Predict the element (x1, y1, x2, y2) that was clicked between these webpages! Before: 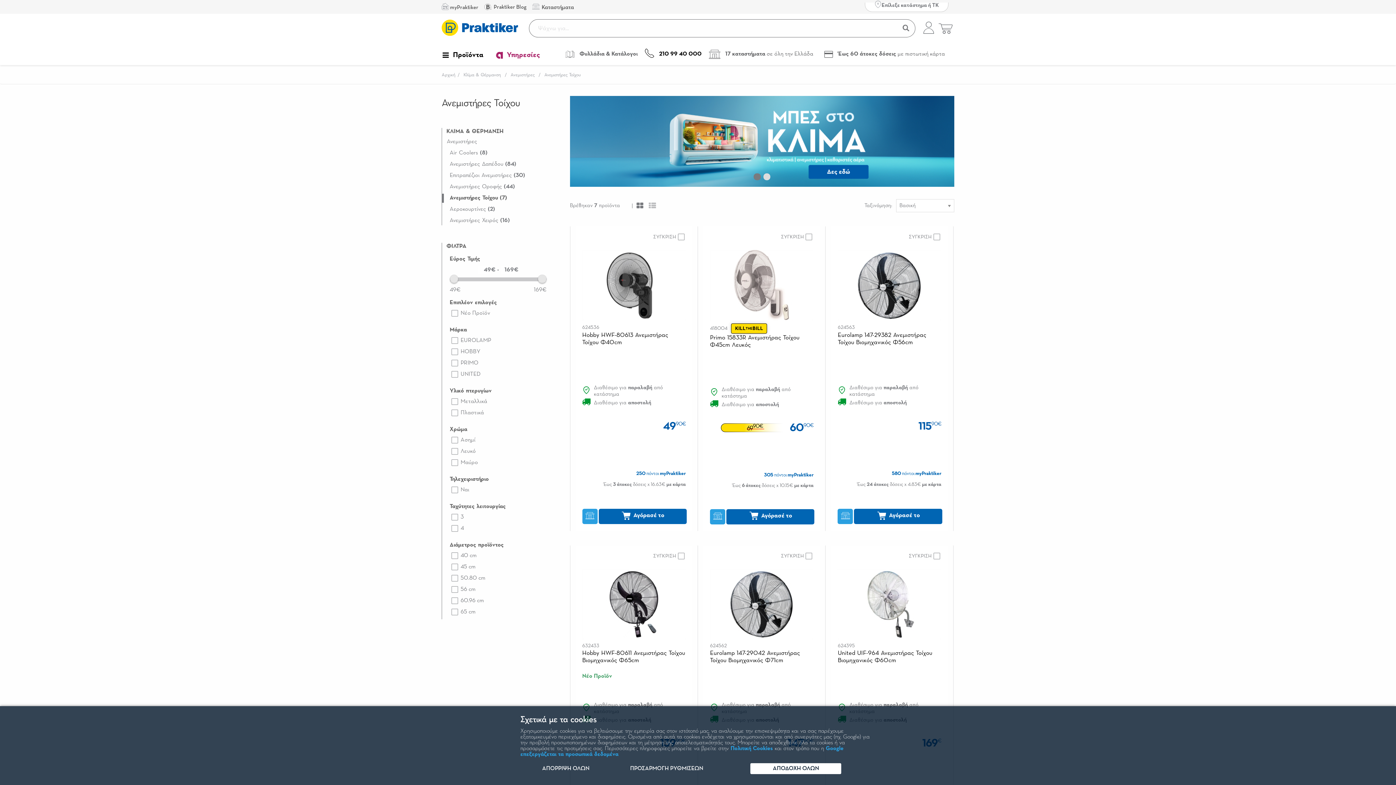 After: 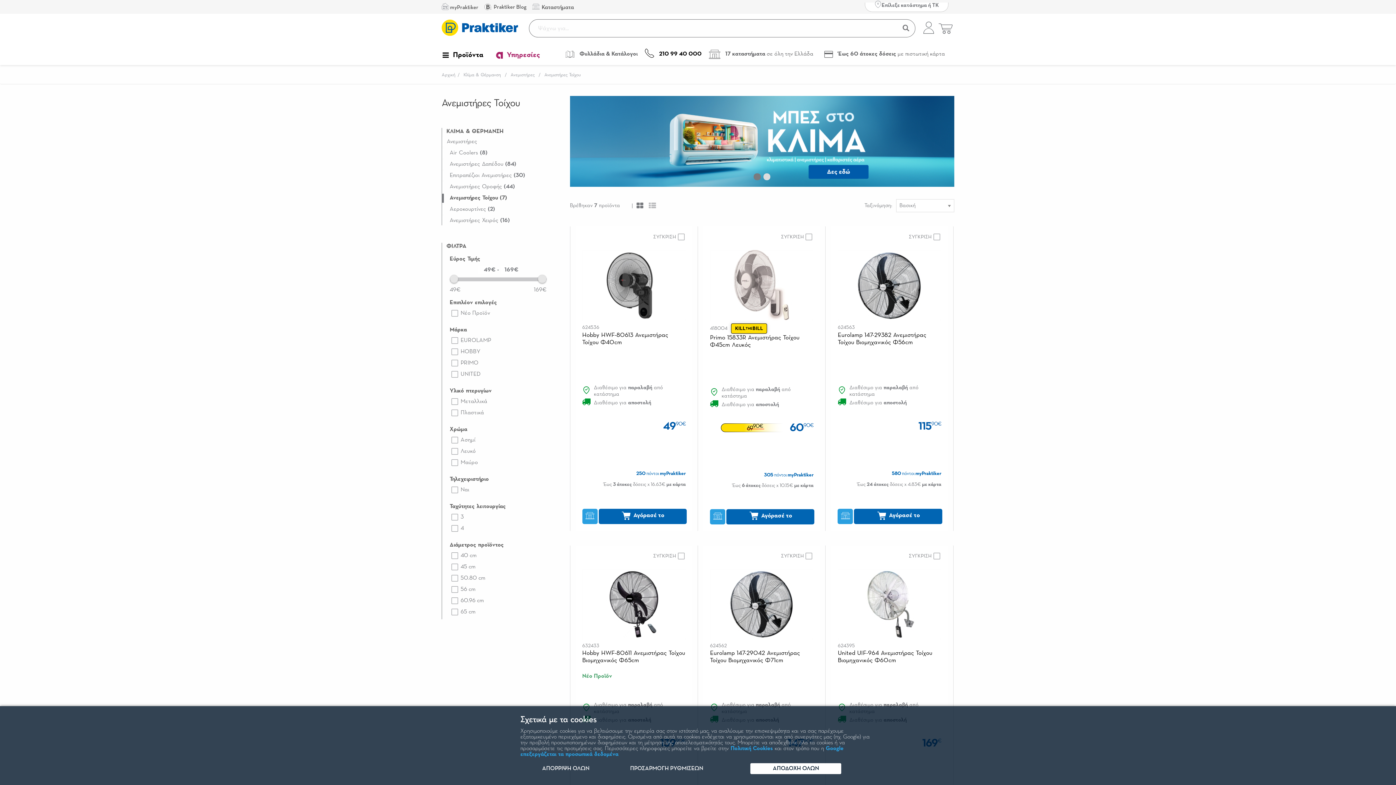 Action: label: Ανεμιστήρες Τοίχου (7) bbox: (442, 193, 507, 202)